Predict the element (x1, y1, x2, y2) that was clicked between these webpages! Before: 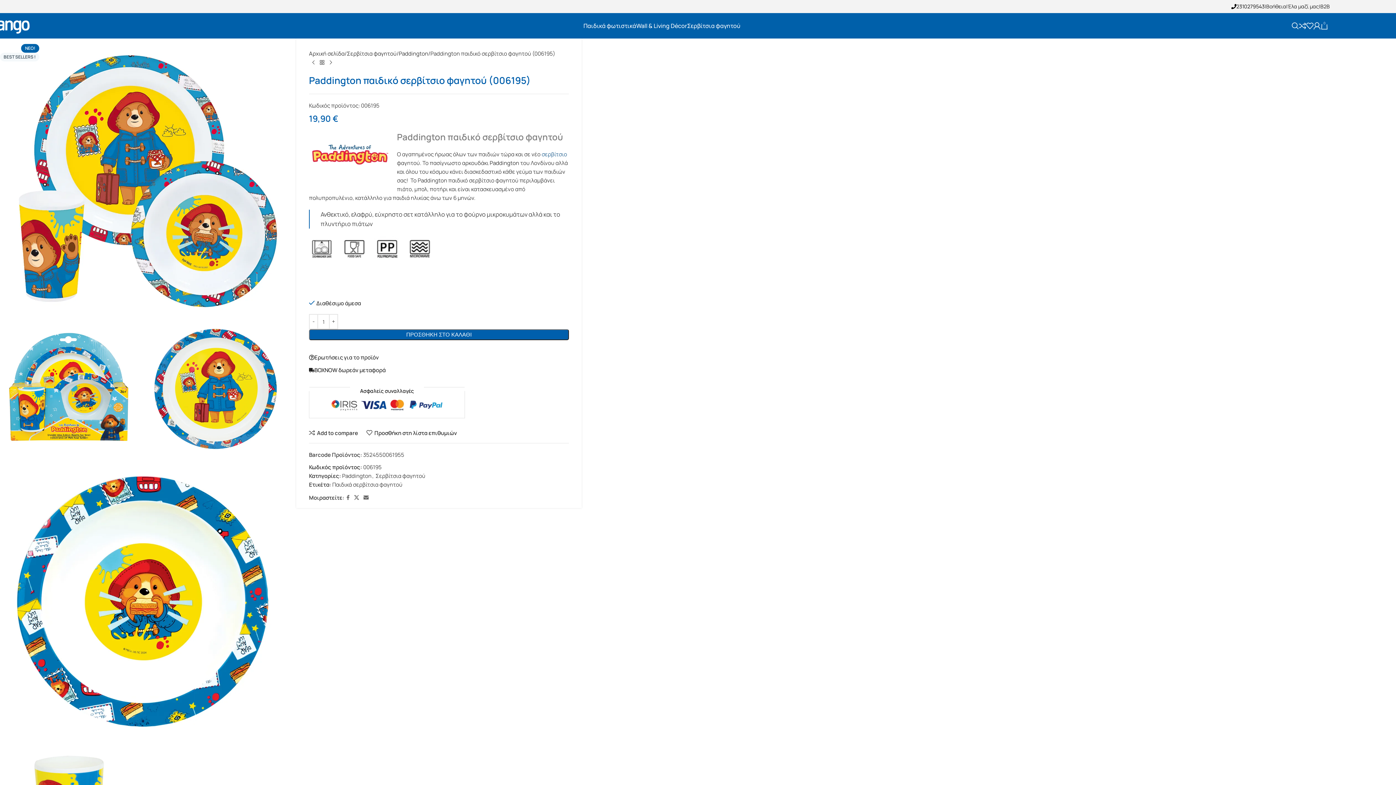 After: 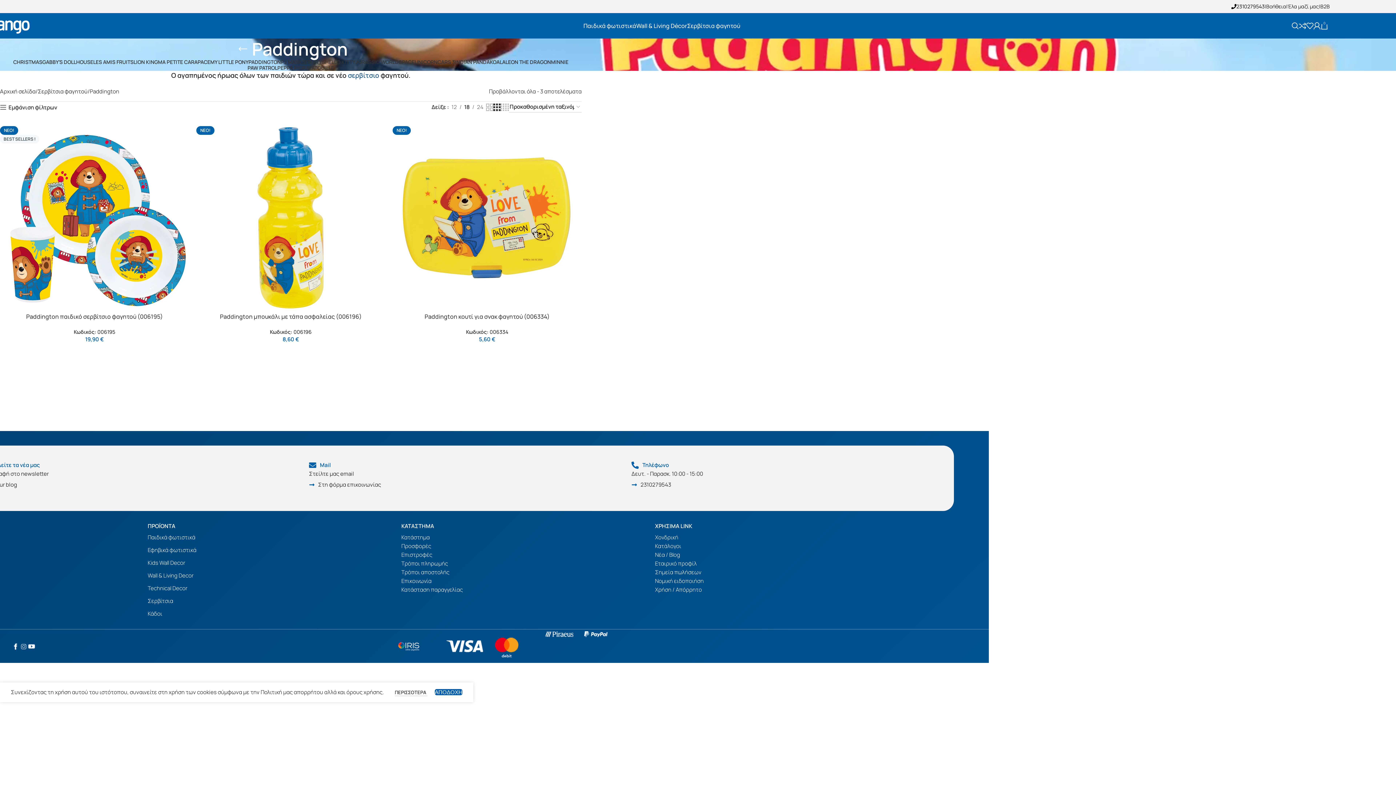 Action: label: Paddington bbox: (342, 472, 371, 480)